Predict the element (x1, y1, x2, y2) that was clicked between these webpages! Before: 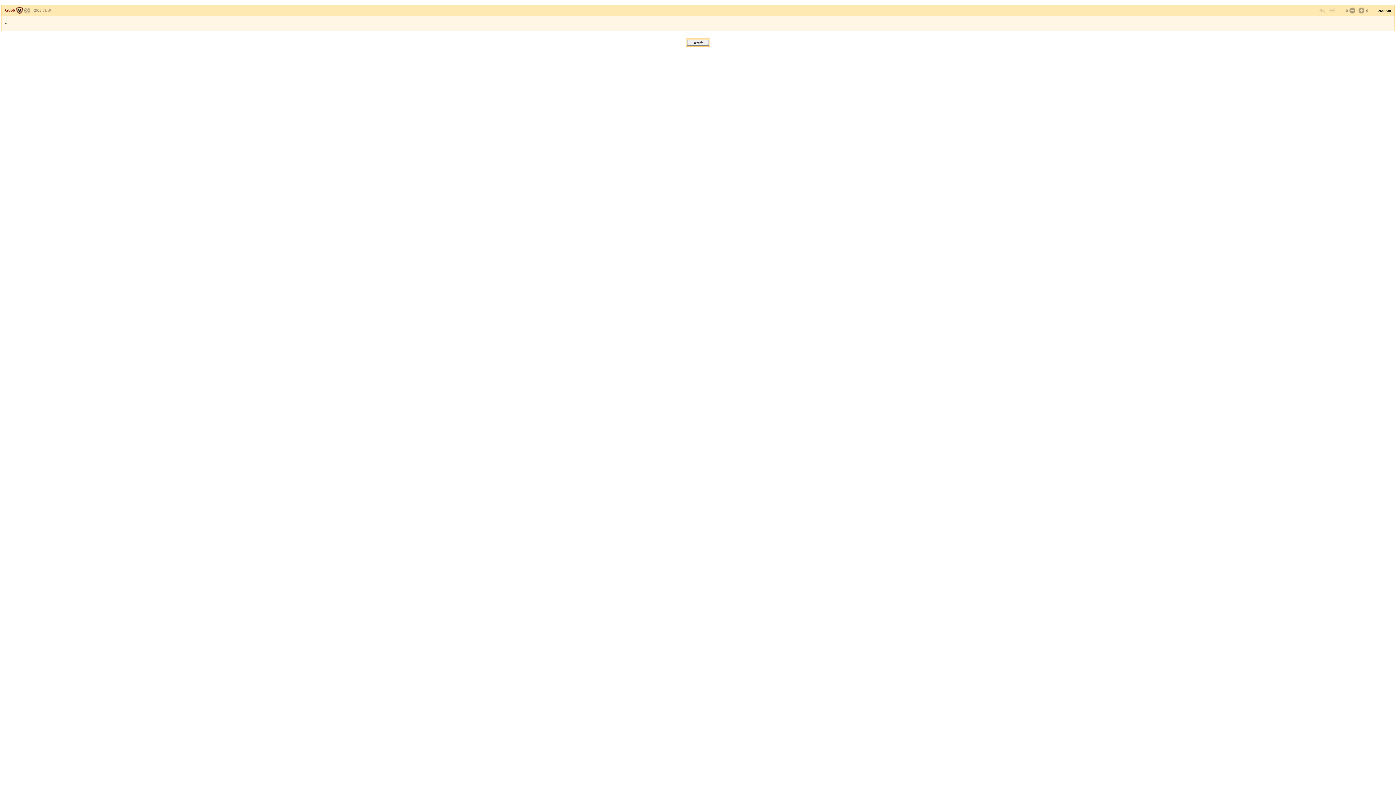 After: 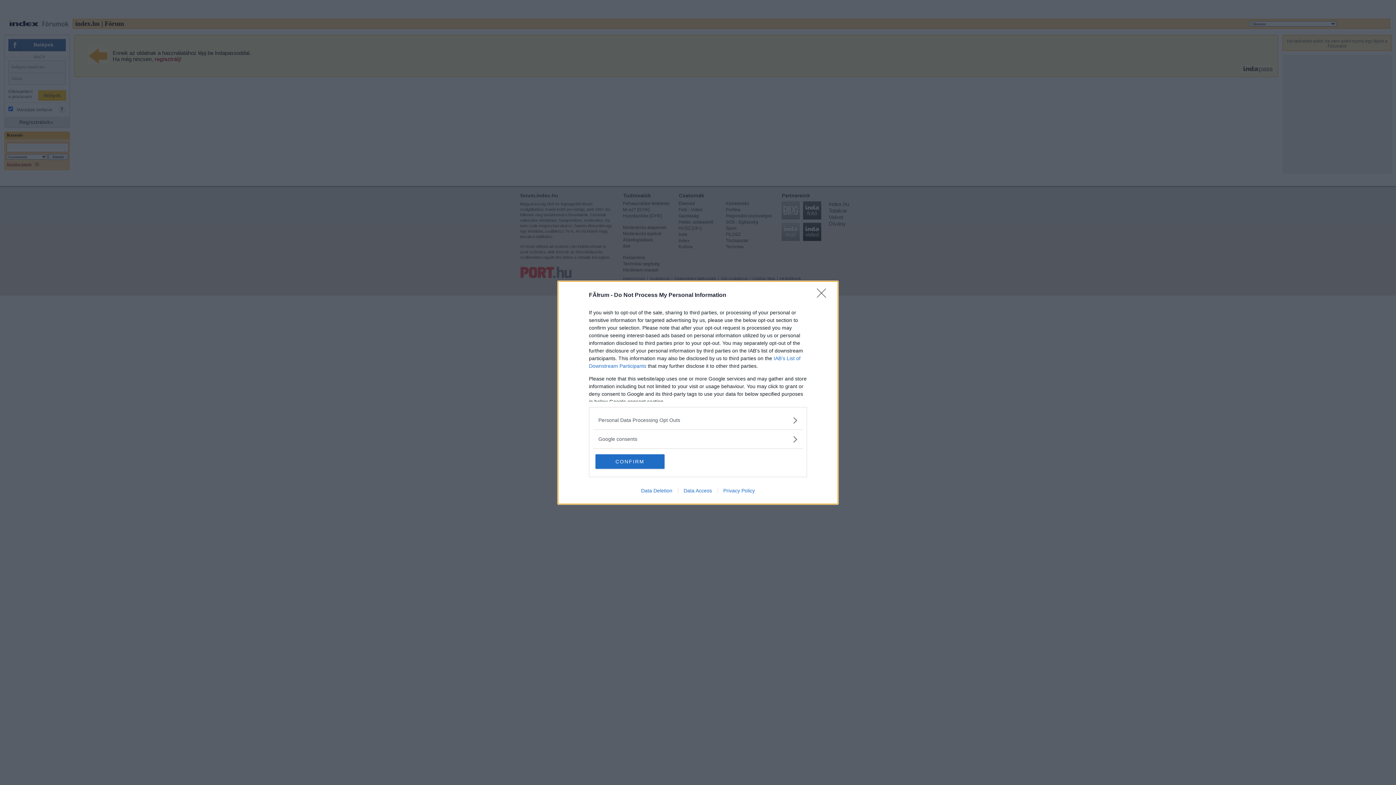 Action: bbox: (1357, 6, 1364, 14)